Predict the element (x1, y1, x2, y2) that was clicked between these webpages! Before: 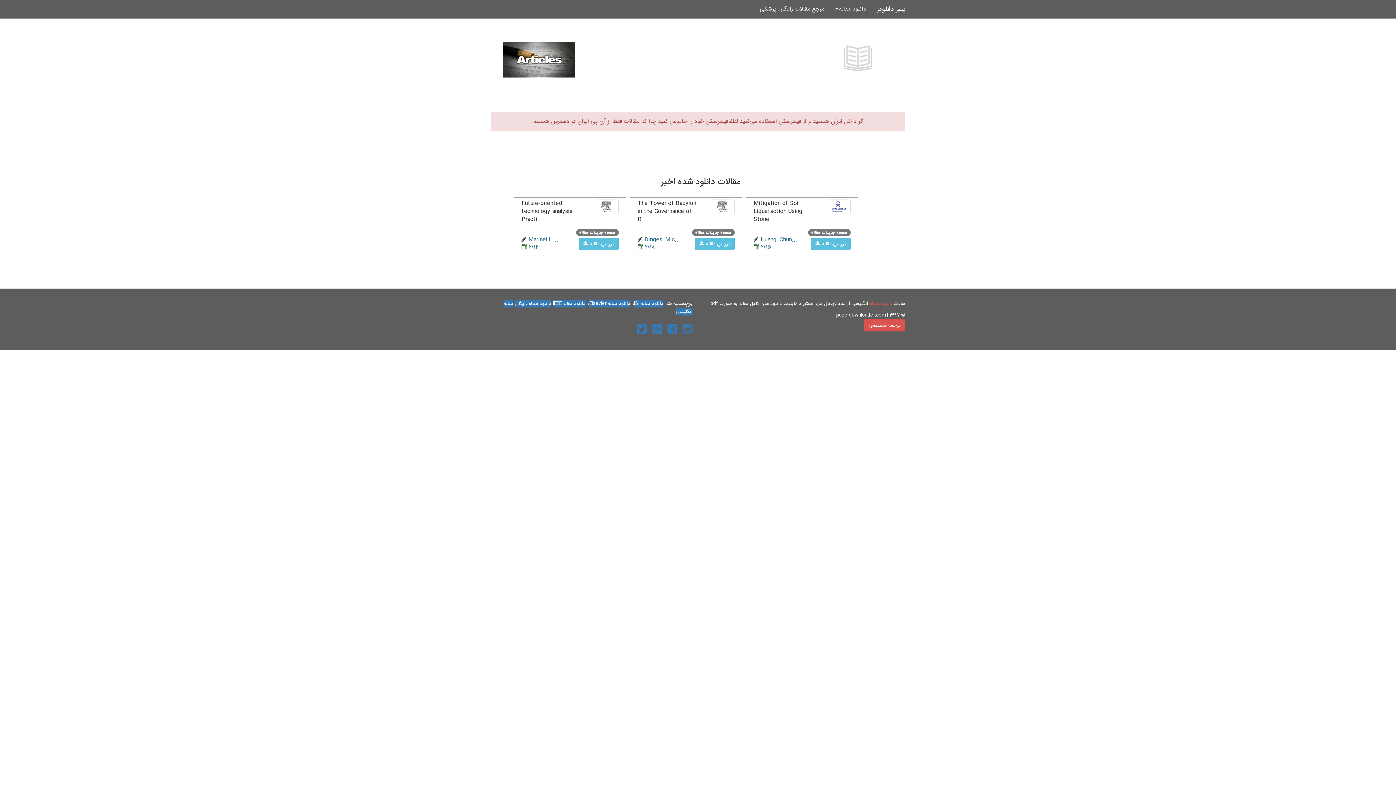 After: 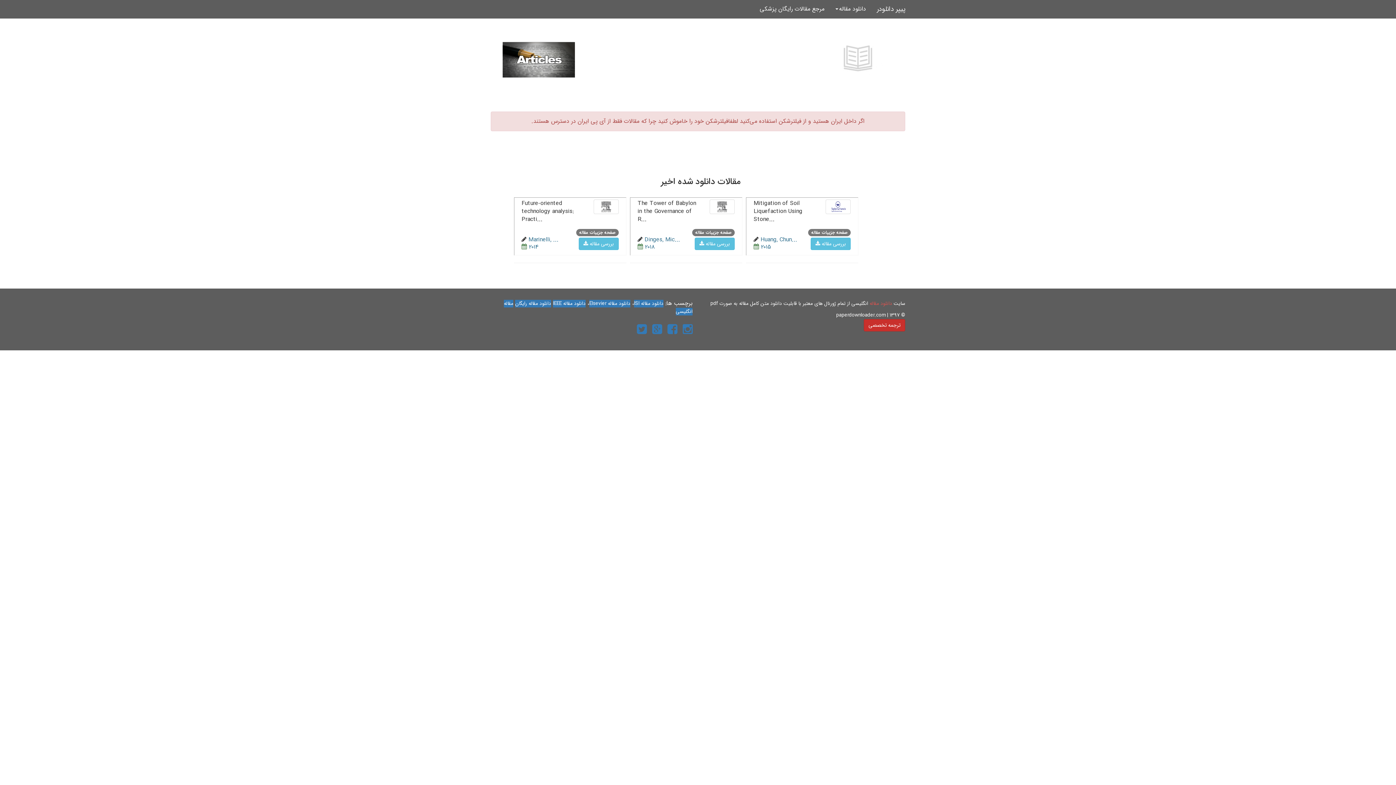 Action: bbox: (864, 319, 905, 331) label: ترجمه تخصصی